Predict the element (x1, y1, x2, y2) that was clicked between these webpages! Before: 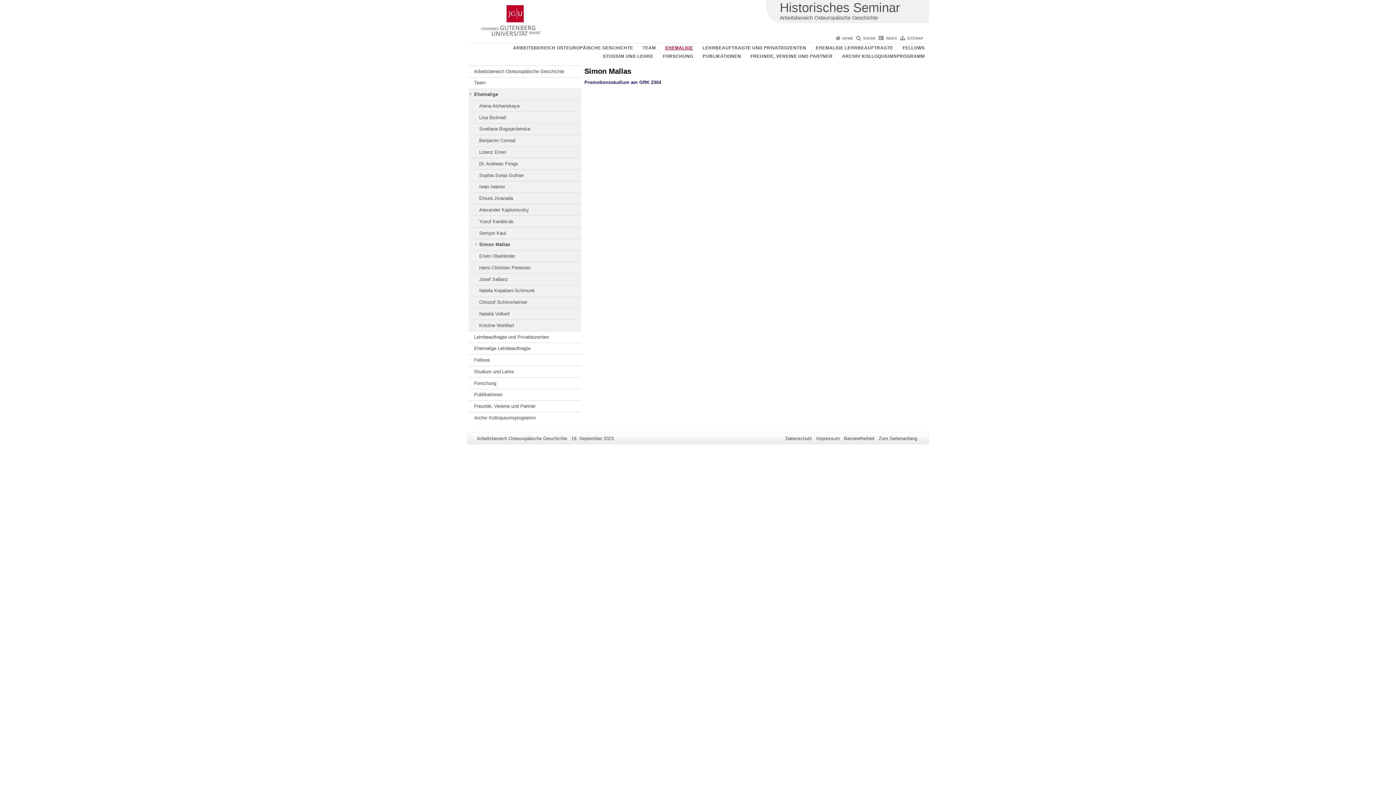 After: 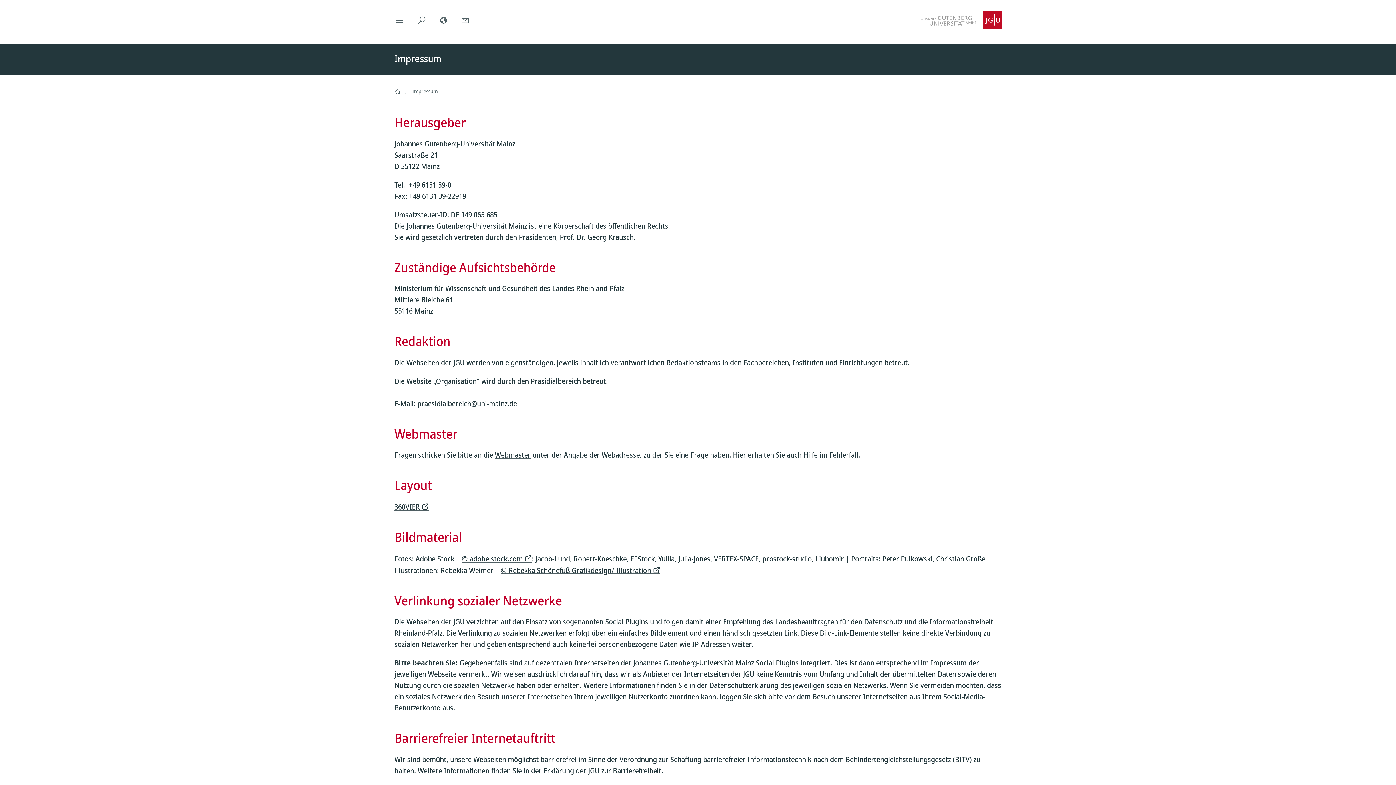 Action: label: Impressum bbox: (816, 436, 840, 441)